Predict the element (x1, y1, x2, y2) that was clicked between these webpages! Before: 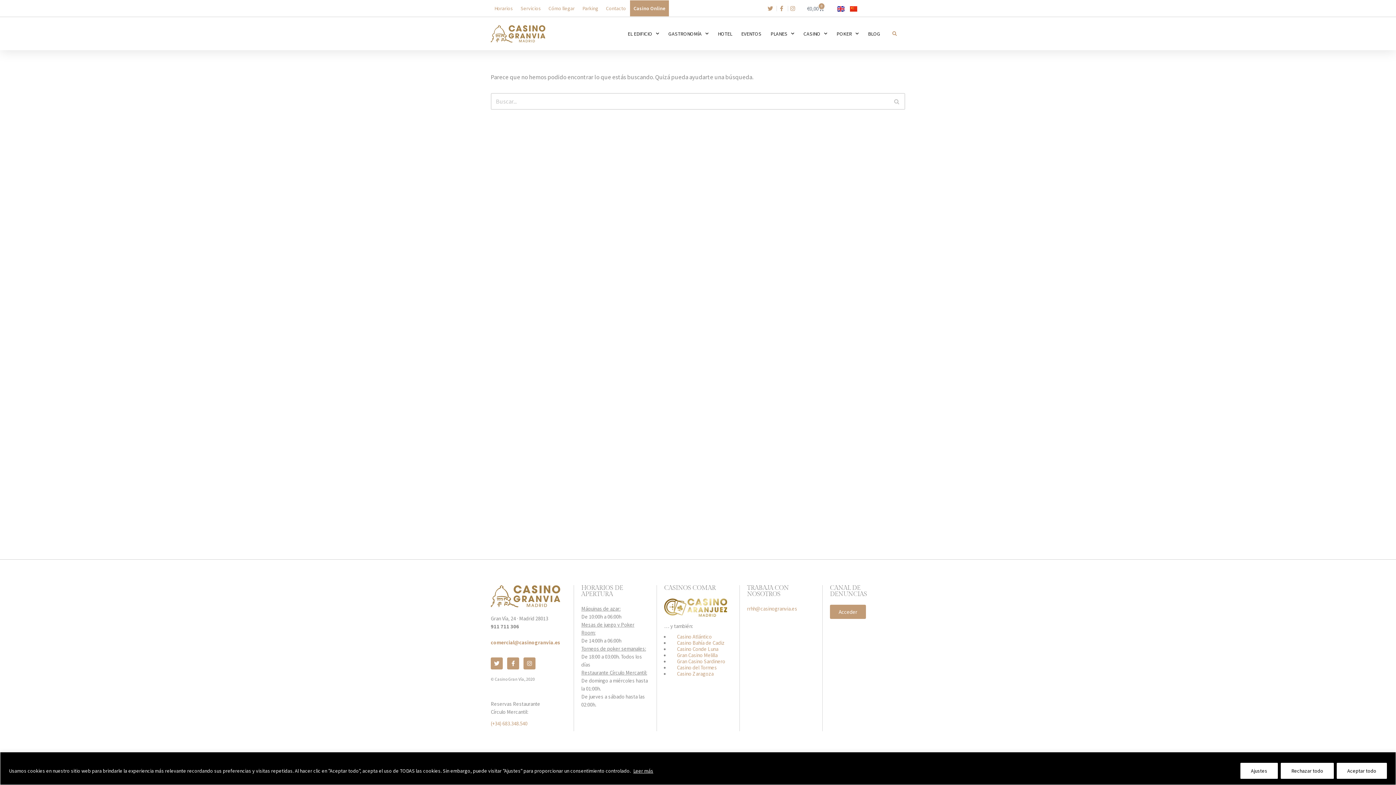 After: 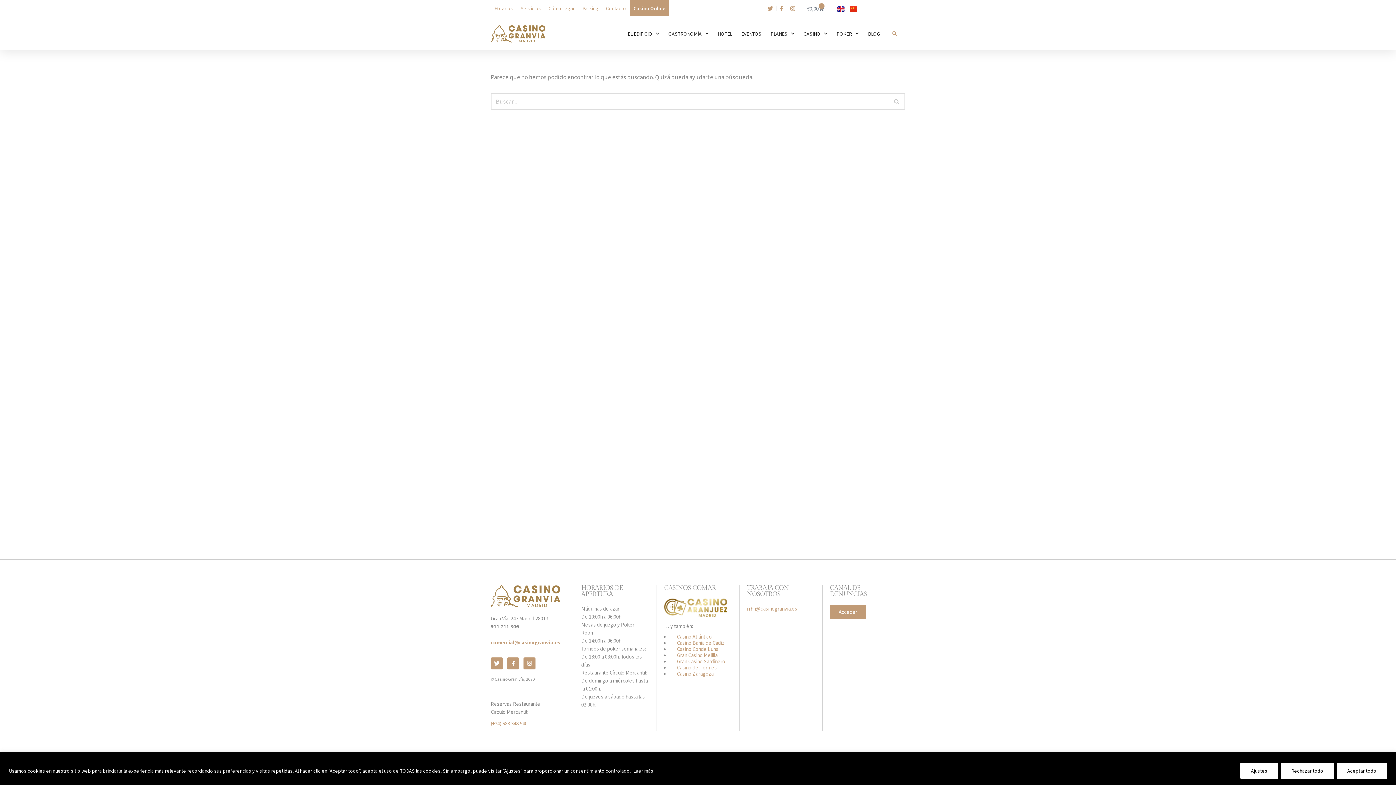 Action: bbox: (677, 664, 717, 671) label: Casino del Tormes